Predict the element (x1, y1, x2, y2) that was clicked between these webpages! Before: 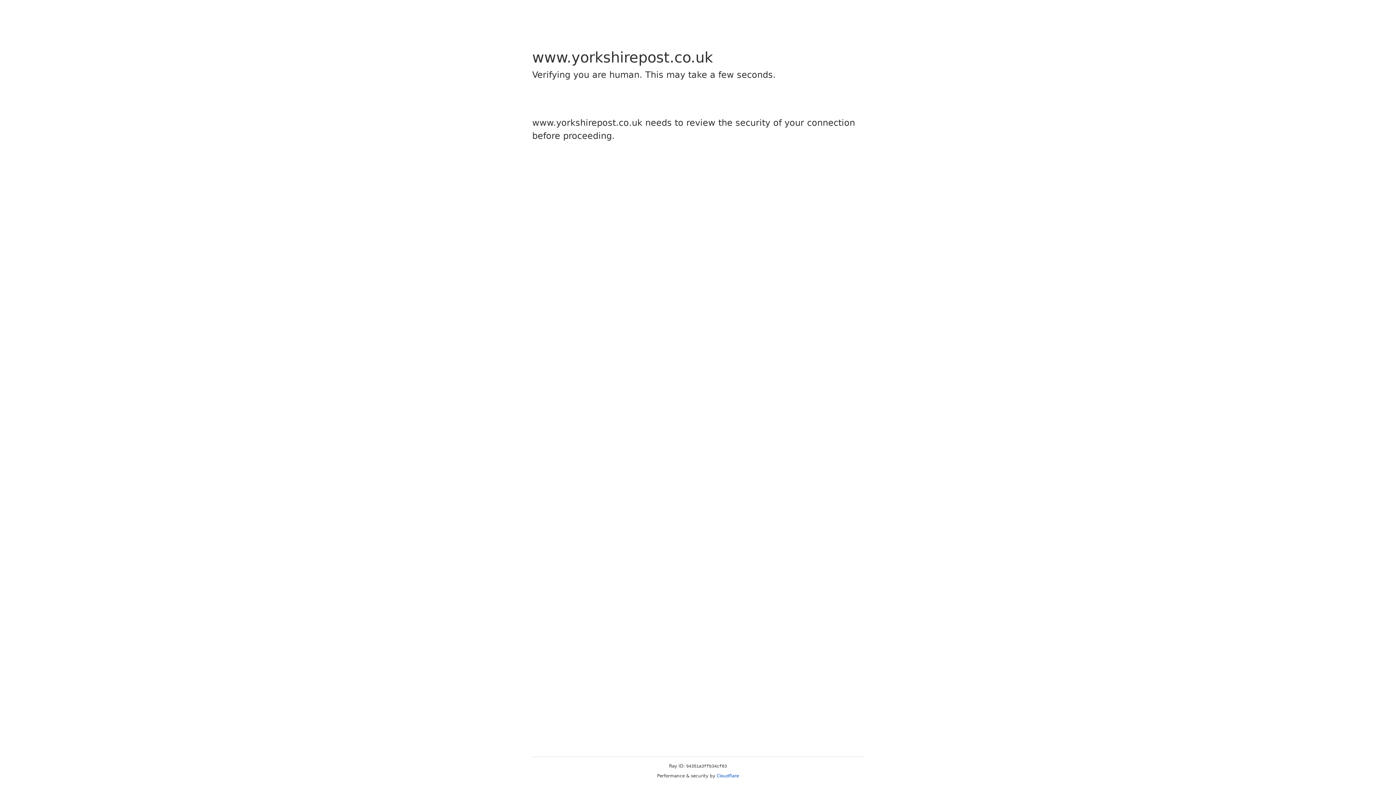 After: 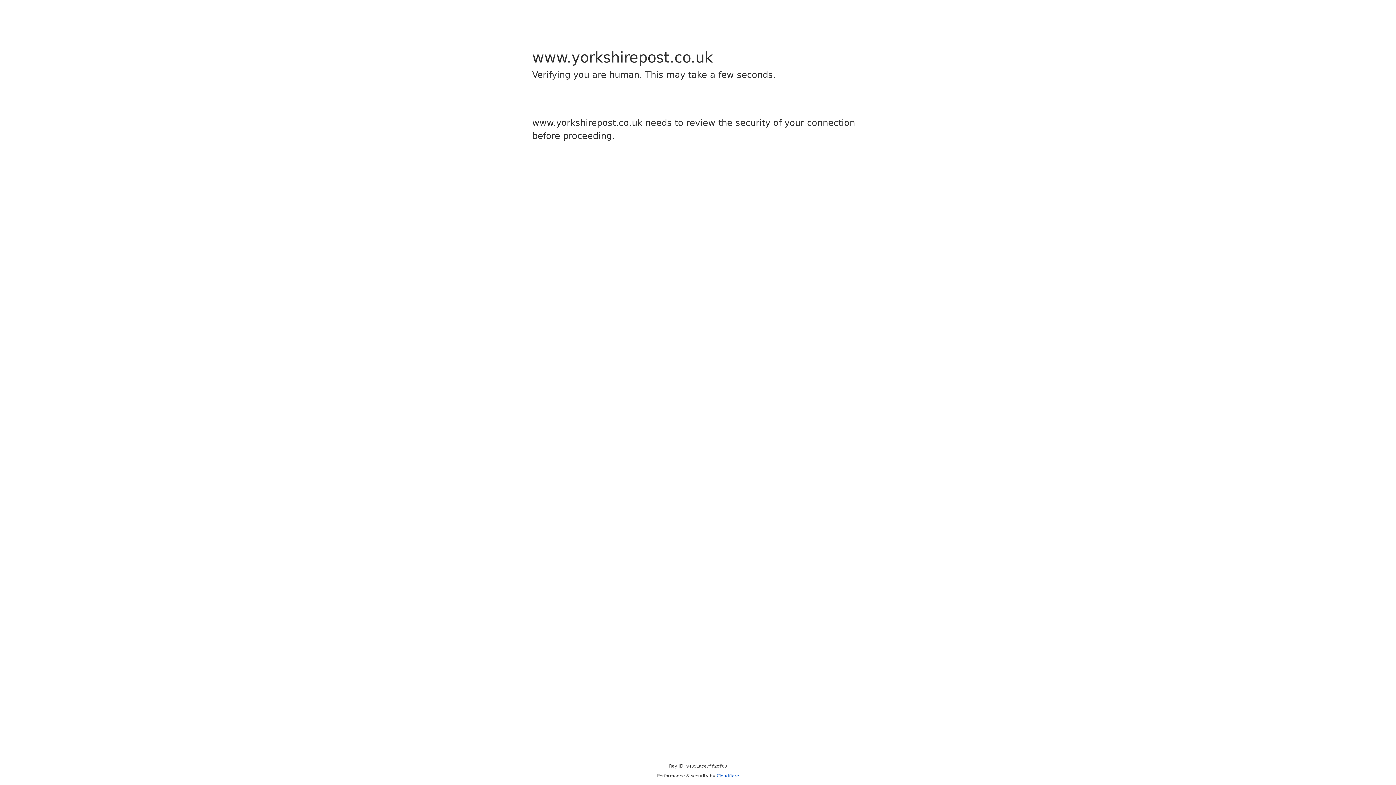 Action: bbox: (716, 773, 739, 778) label: Cloudflare